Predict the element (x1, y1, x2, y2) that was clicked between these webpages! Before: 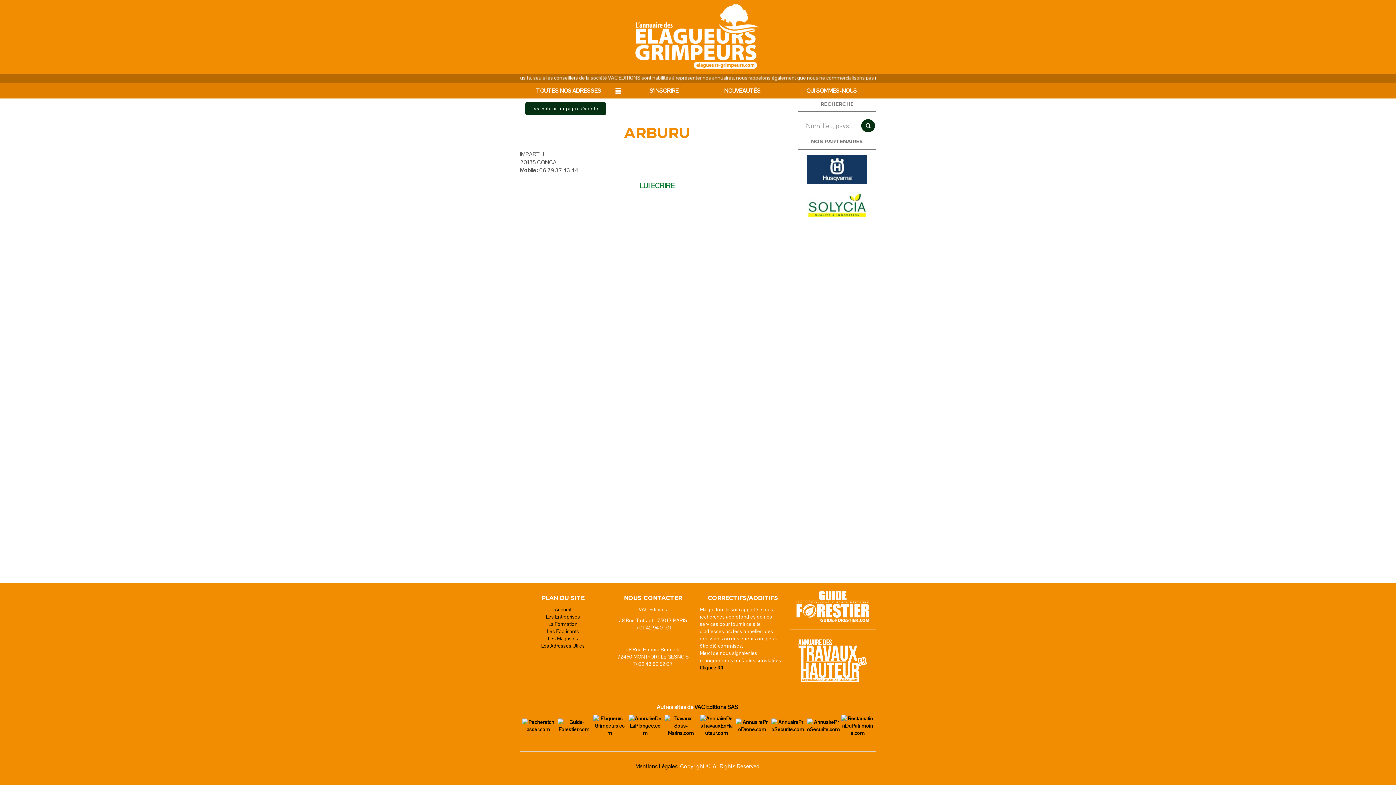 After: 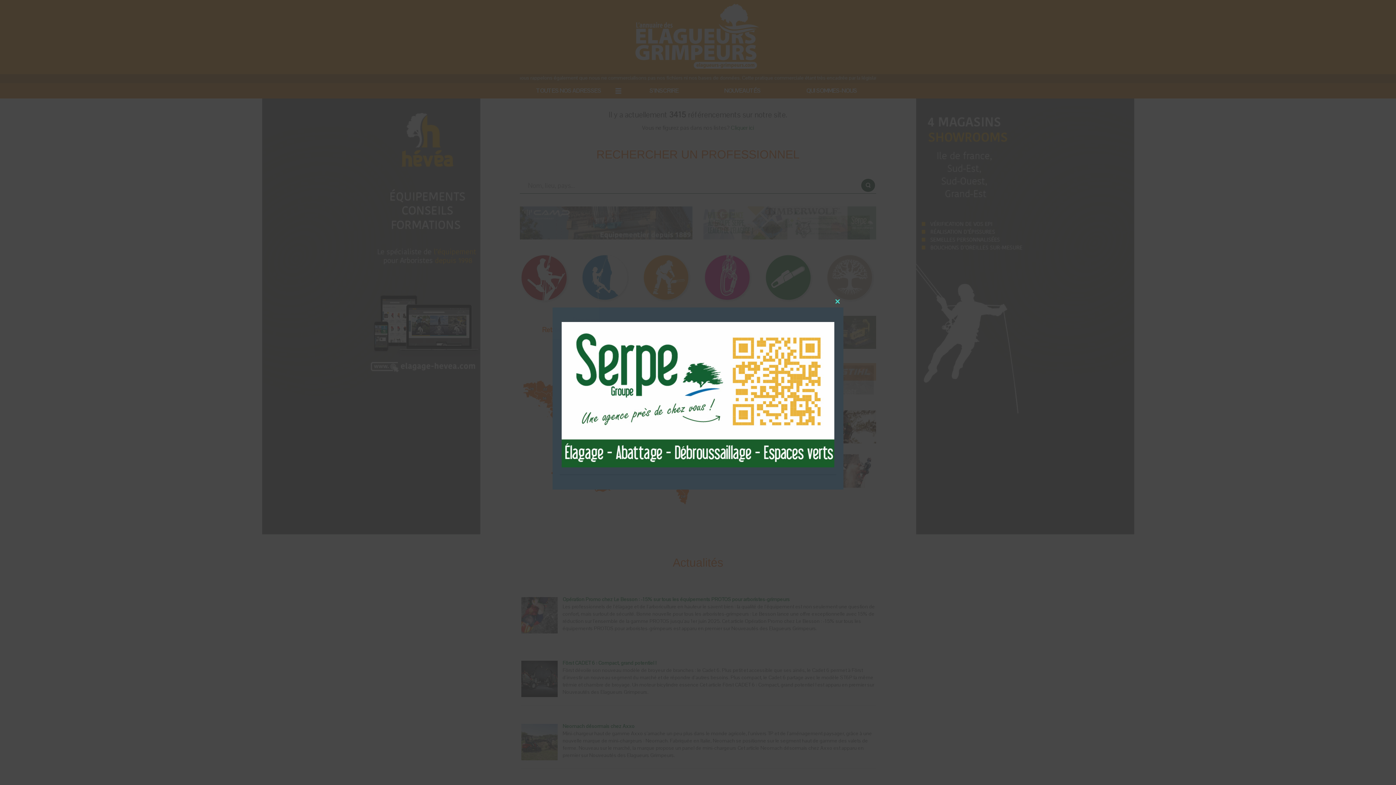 Action: bbox: (555, 606, 571, 613) label: Accueil